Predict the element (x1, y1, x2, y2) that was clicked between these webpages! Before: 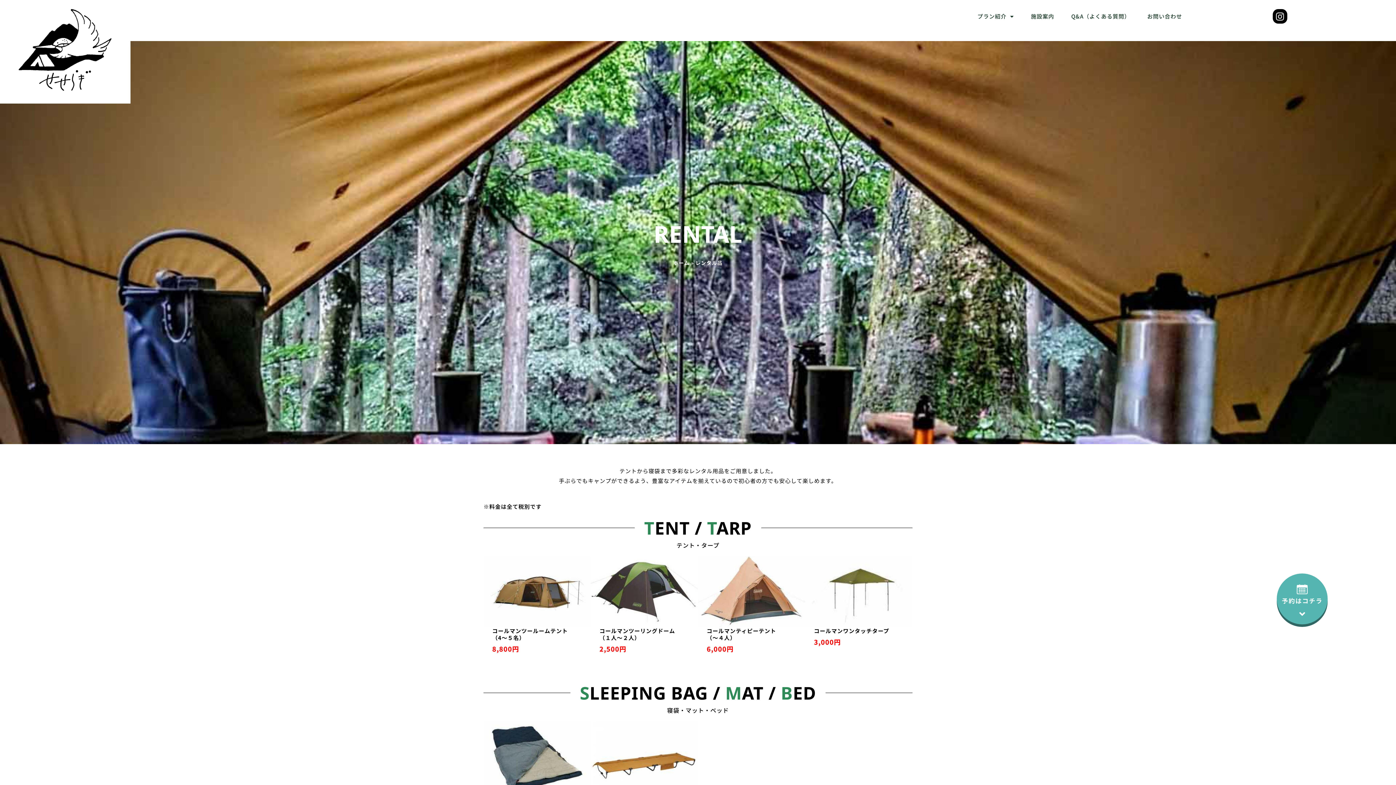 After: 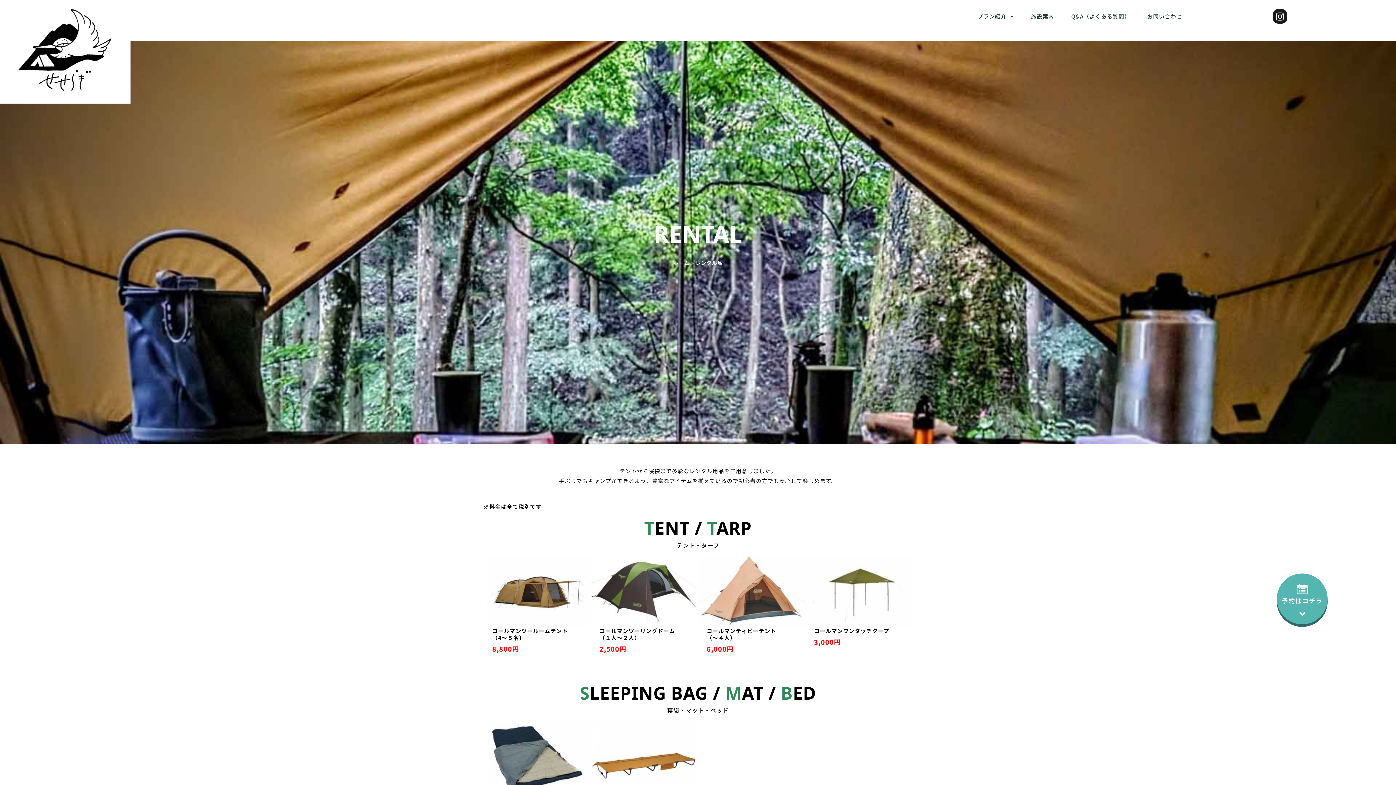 Action: bbox: (1273, 9, 1287, 23) label: Instagram